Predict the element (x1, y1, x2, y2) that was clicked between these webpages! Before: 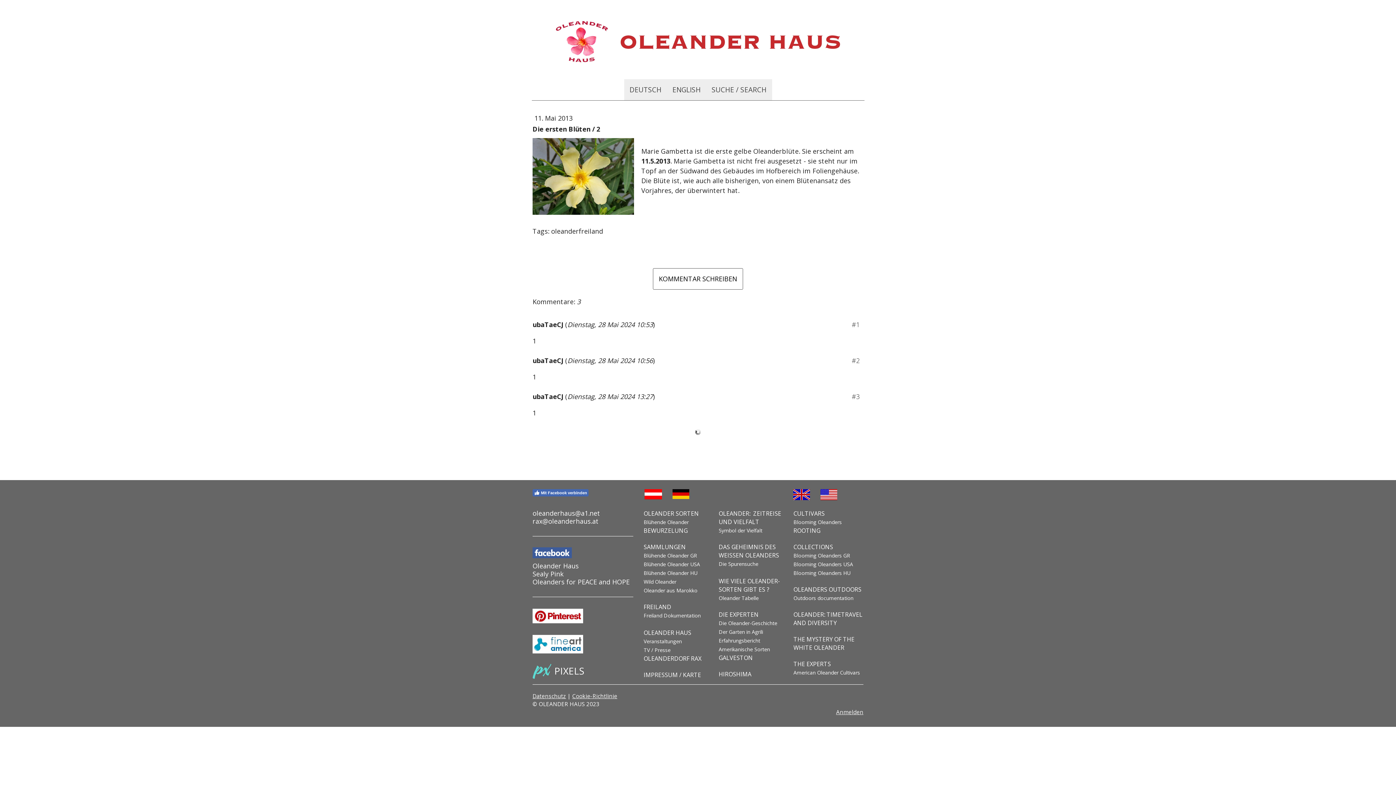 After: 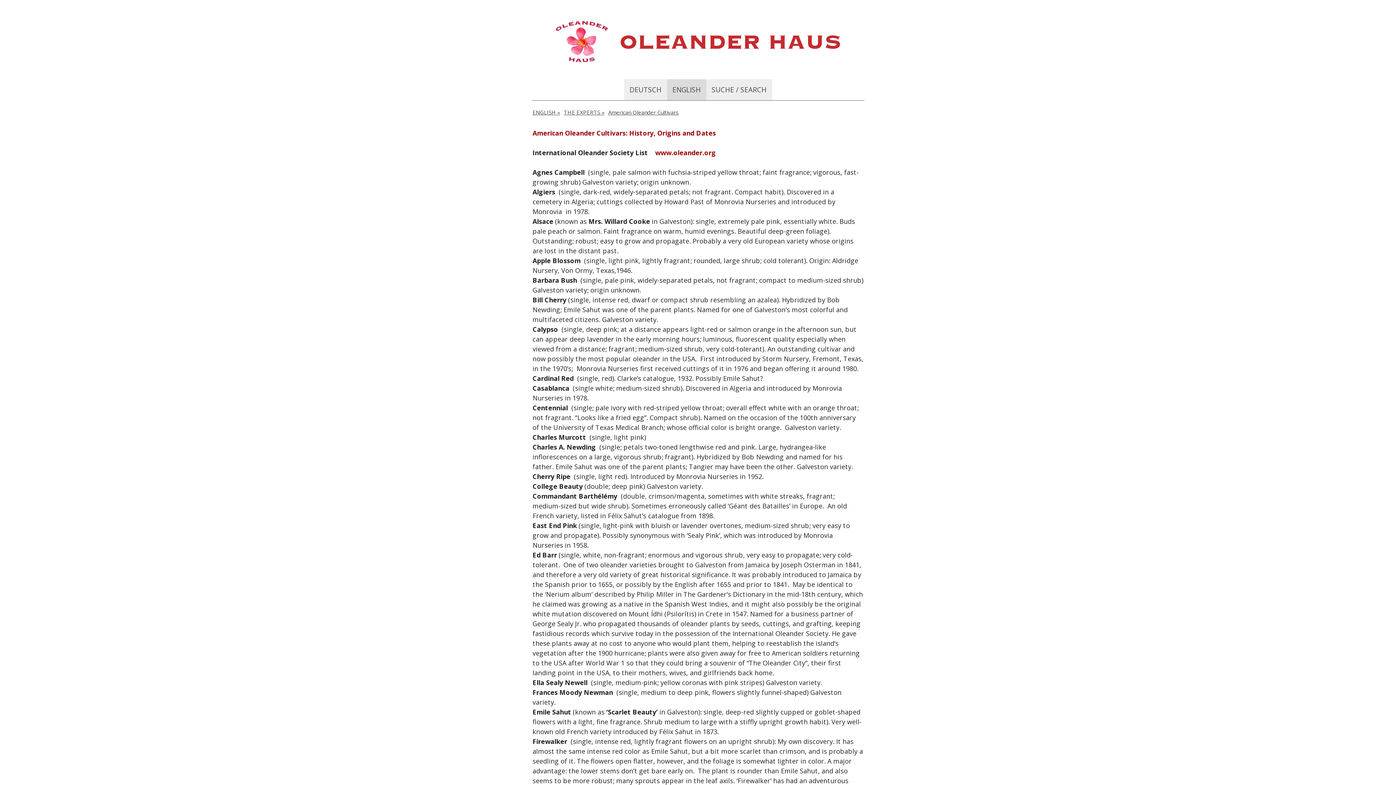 Action: bbox: (793, 509, 824, 517) label: CULTIVARS